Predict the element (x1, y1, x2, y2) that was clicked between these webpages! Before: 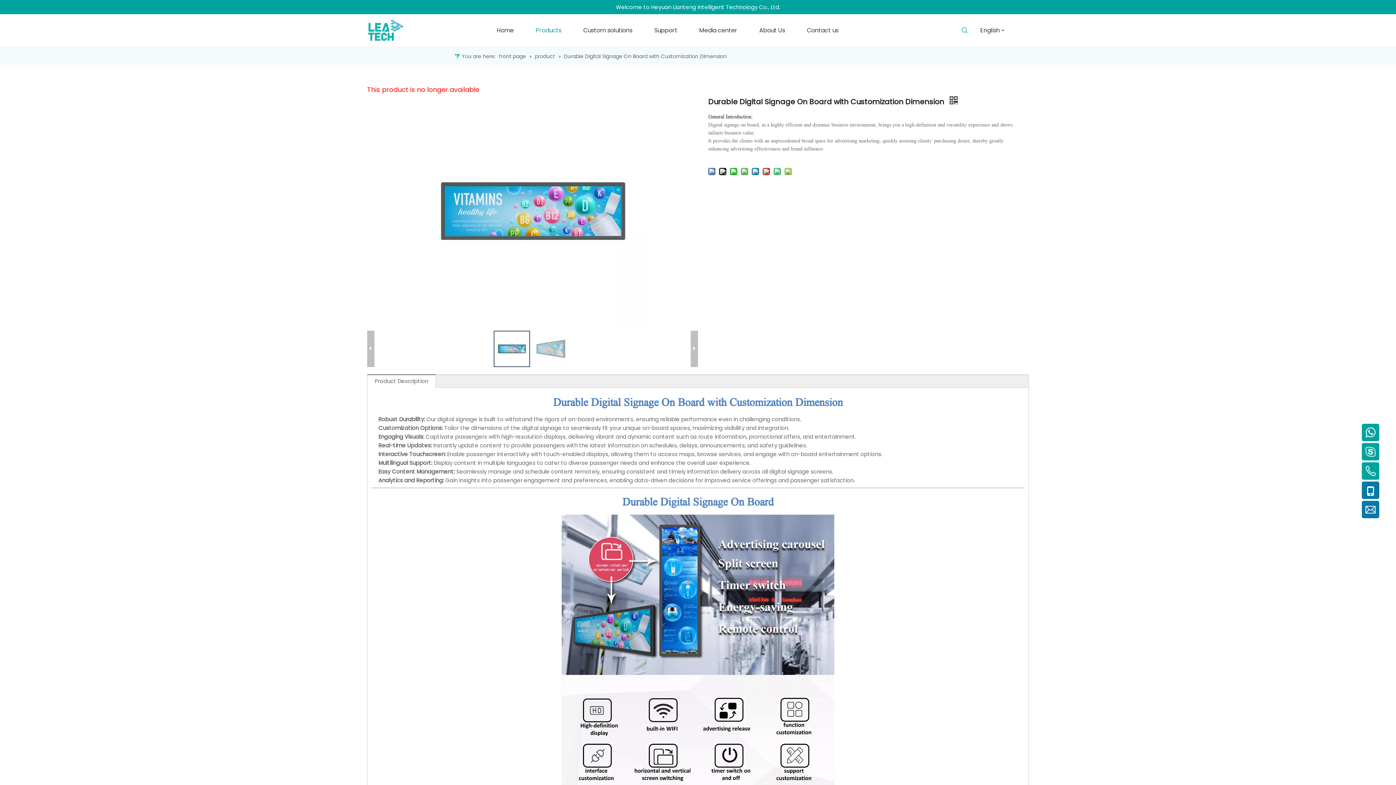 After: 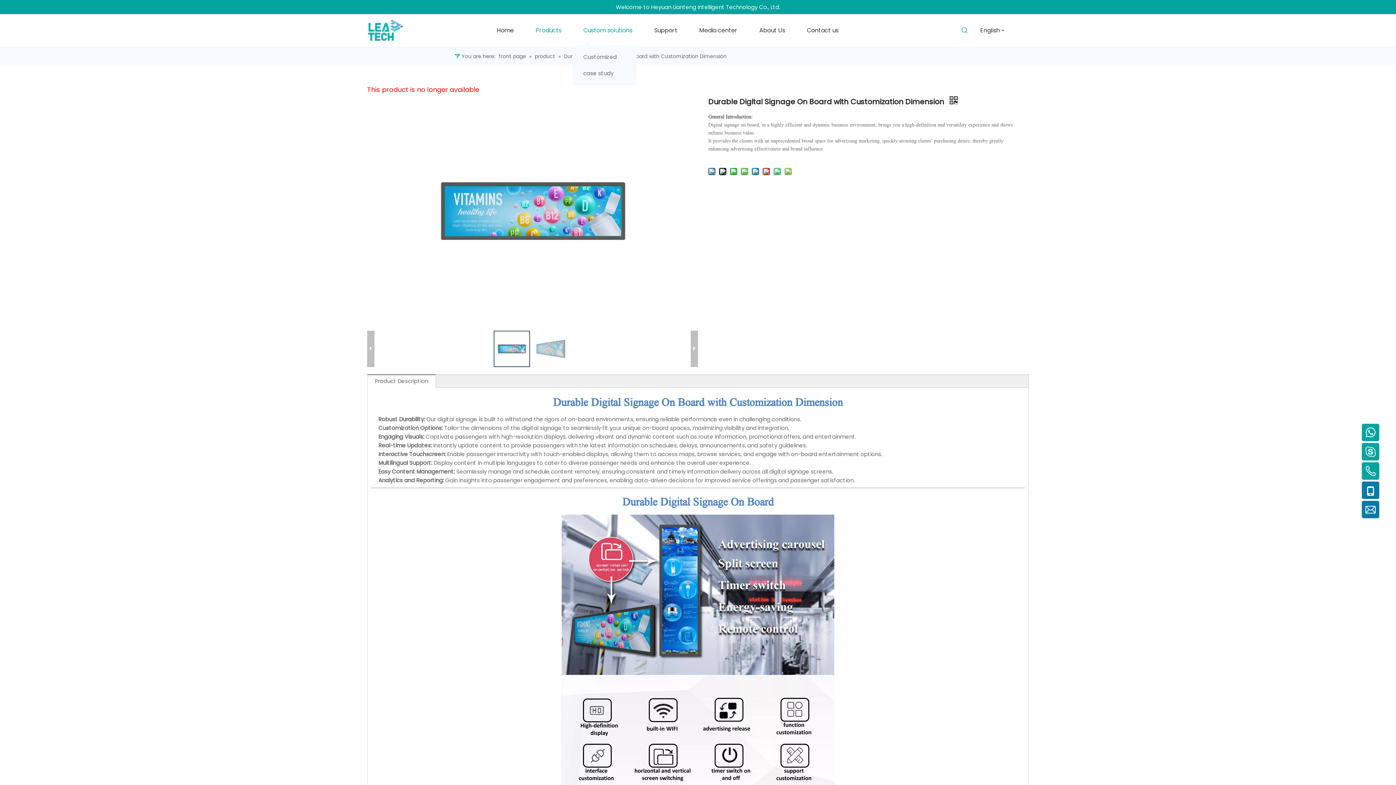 Action: label: Custom solutions bbox: (572, 19, 643, 41)